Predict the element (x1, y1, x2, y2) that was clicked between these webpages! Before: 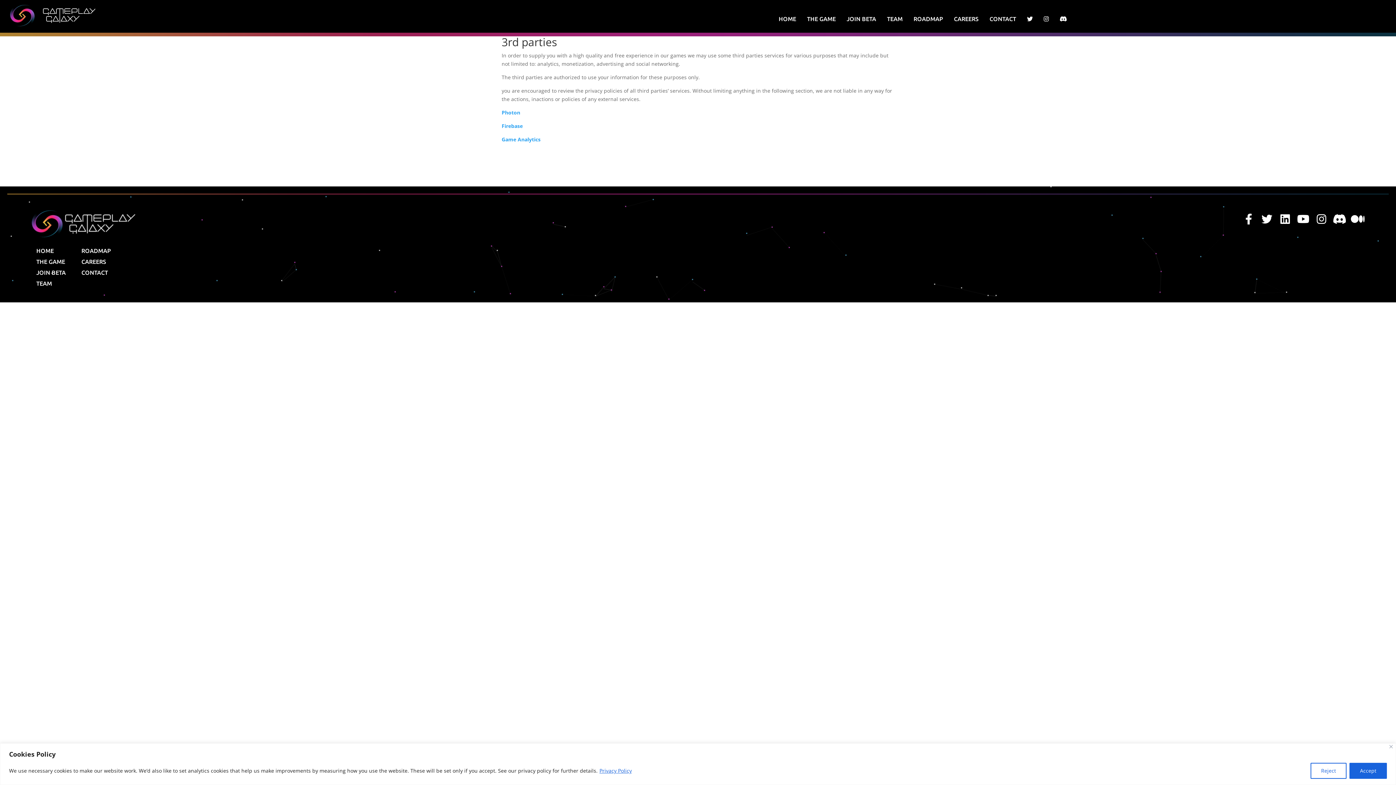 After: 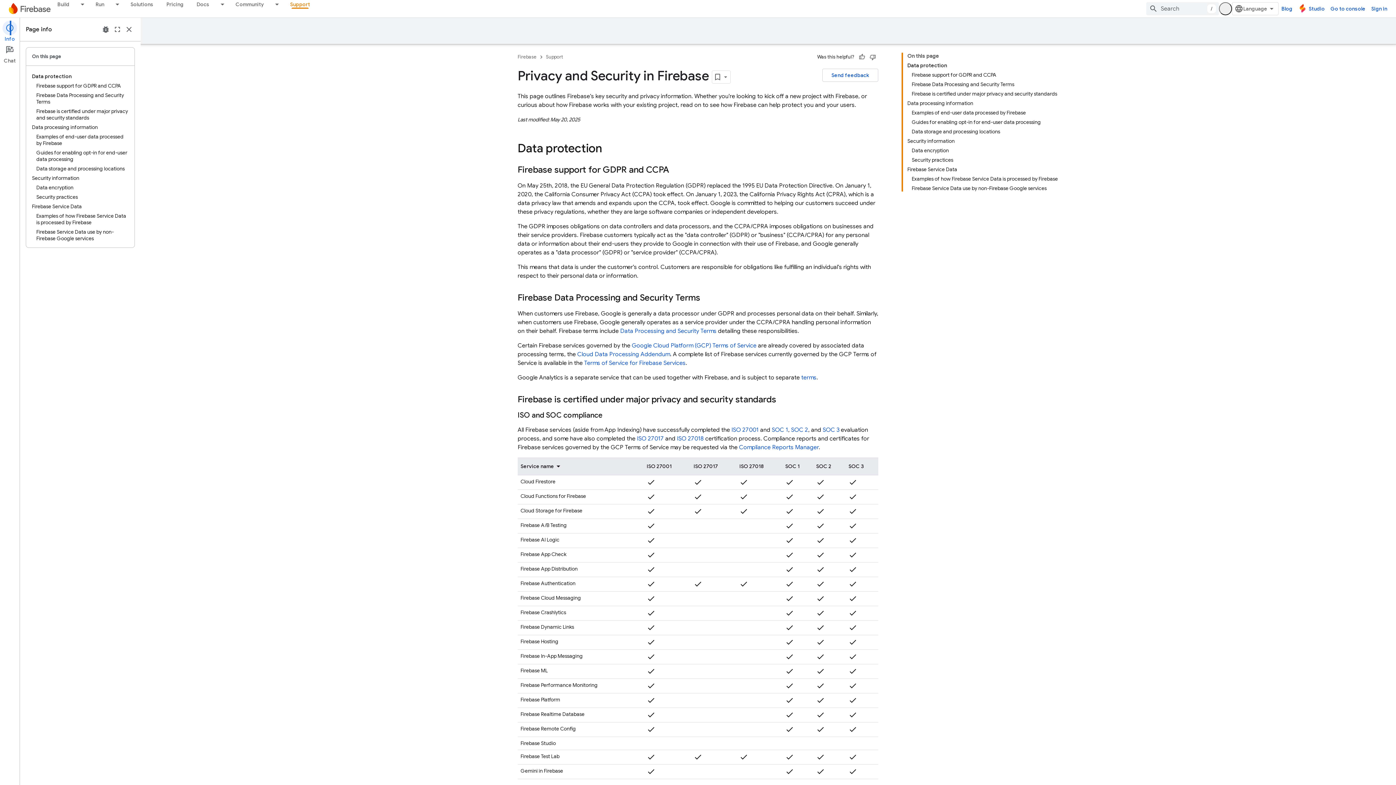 Action: label: Firebase bbox: (501, 122, 522, 129)